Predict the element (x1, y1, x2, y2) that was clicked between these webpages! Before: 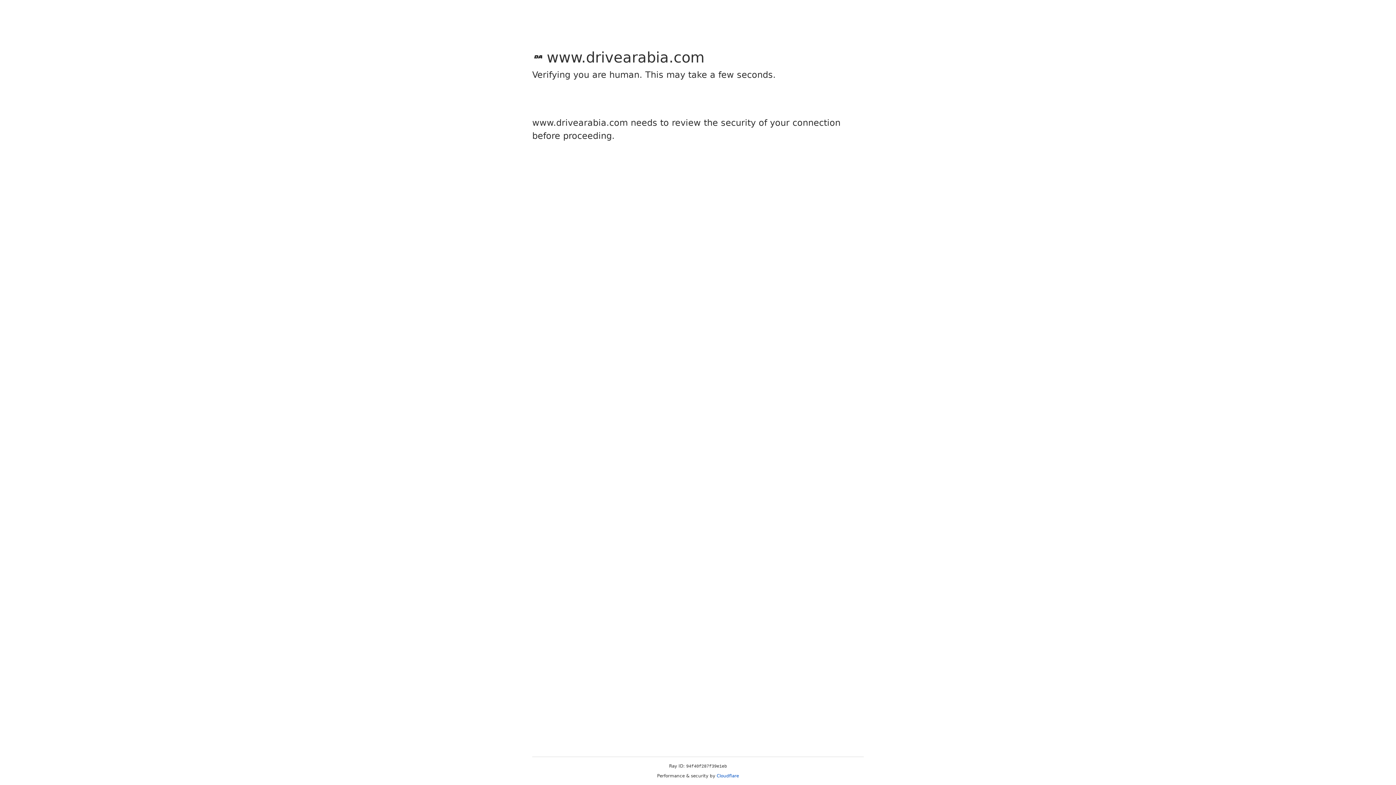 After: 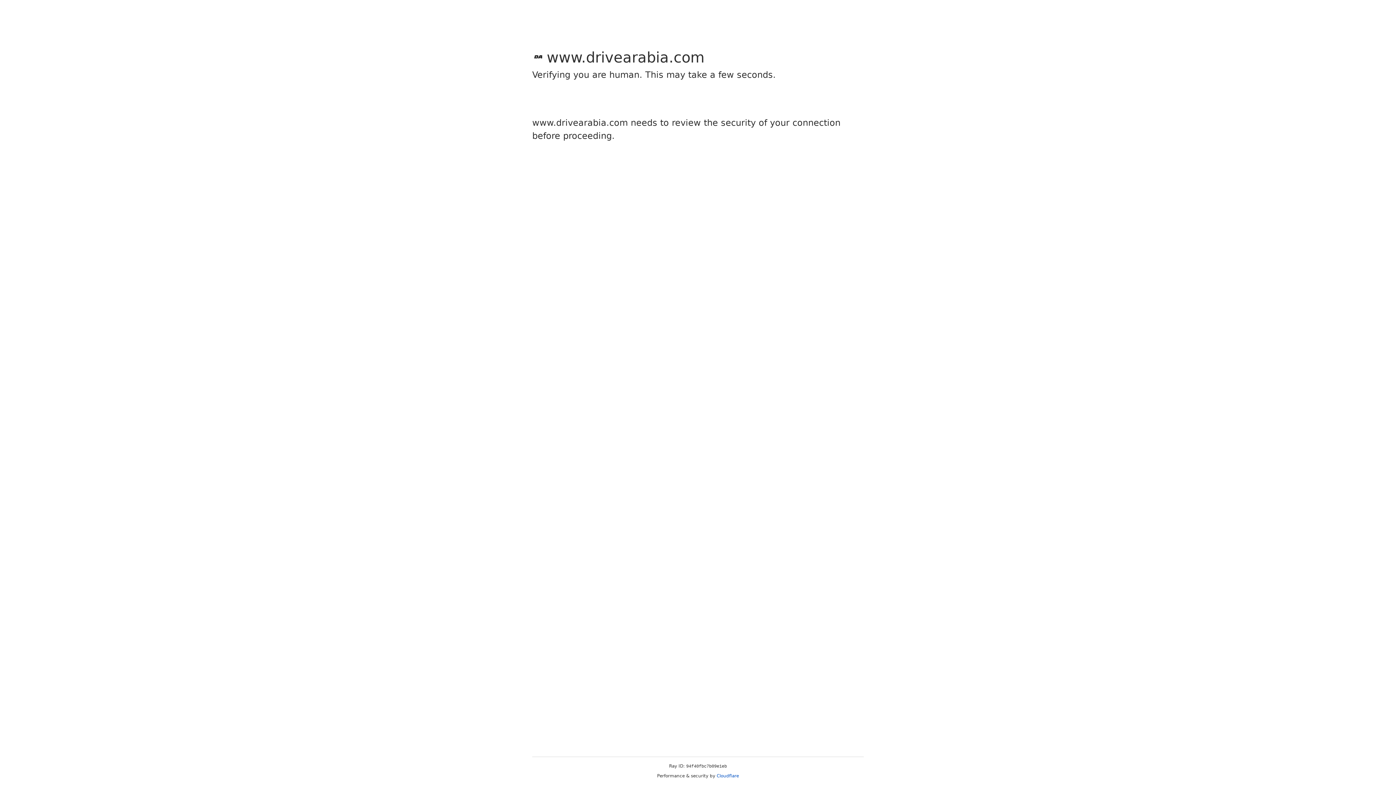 Action: label: Cloudflare bbox: (716, 773, 739, 778)